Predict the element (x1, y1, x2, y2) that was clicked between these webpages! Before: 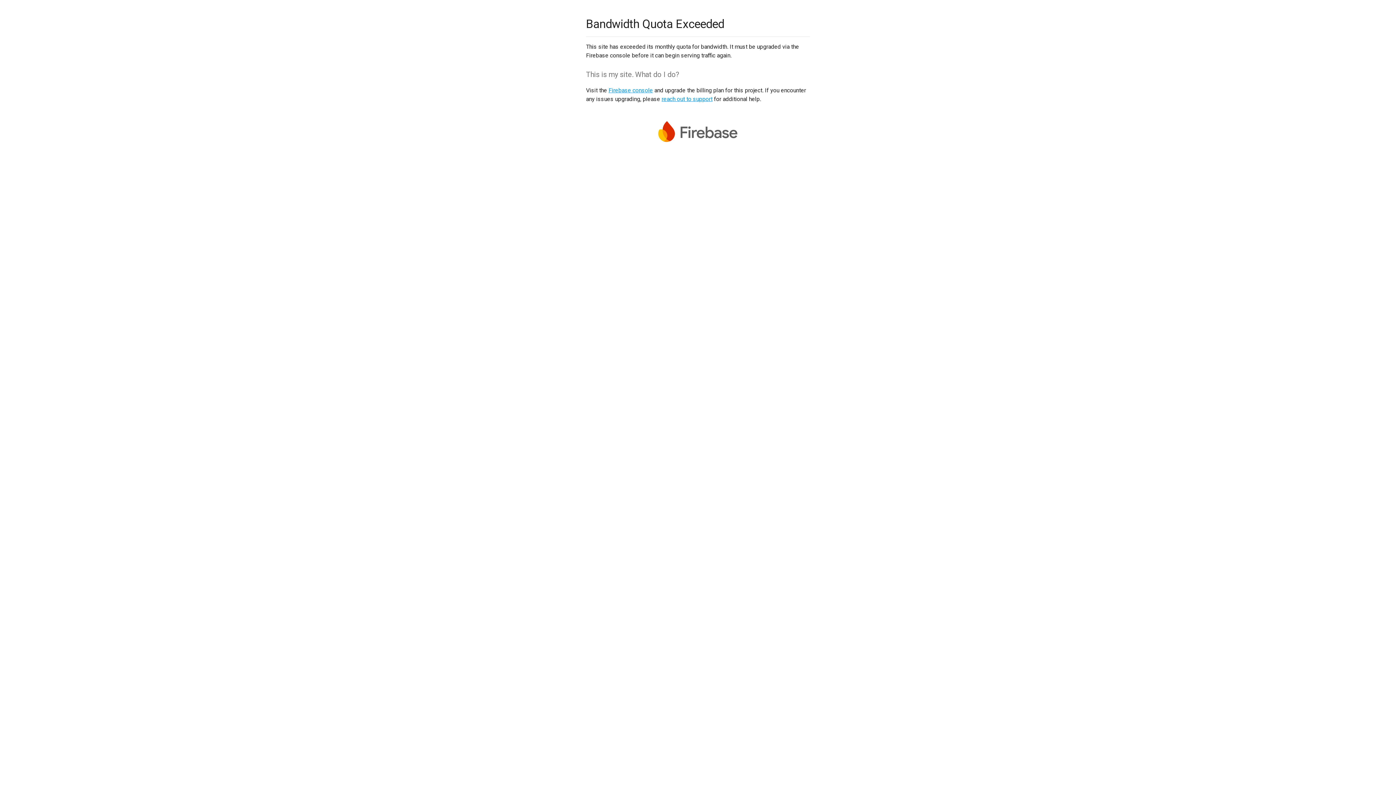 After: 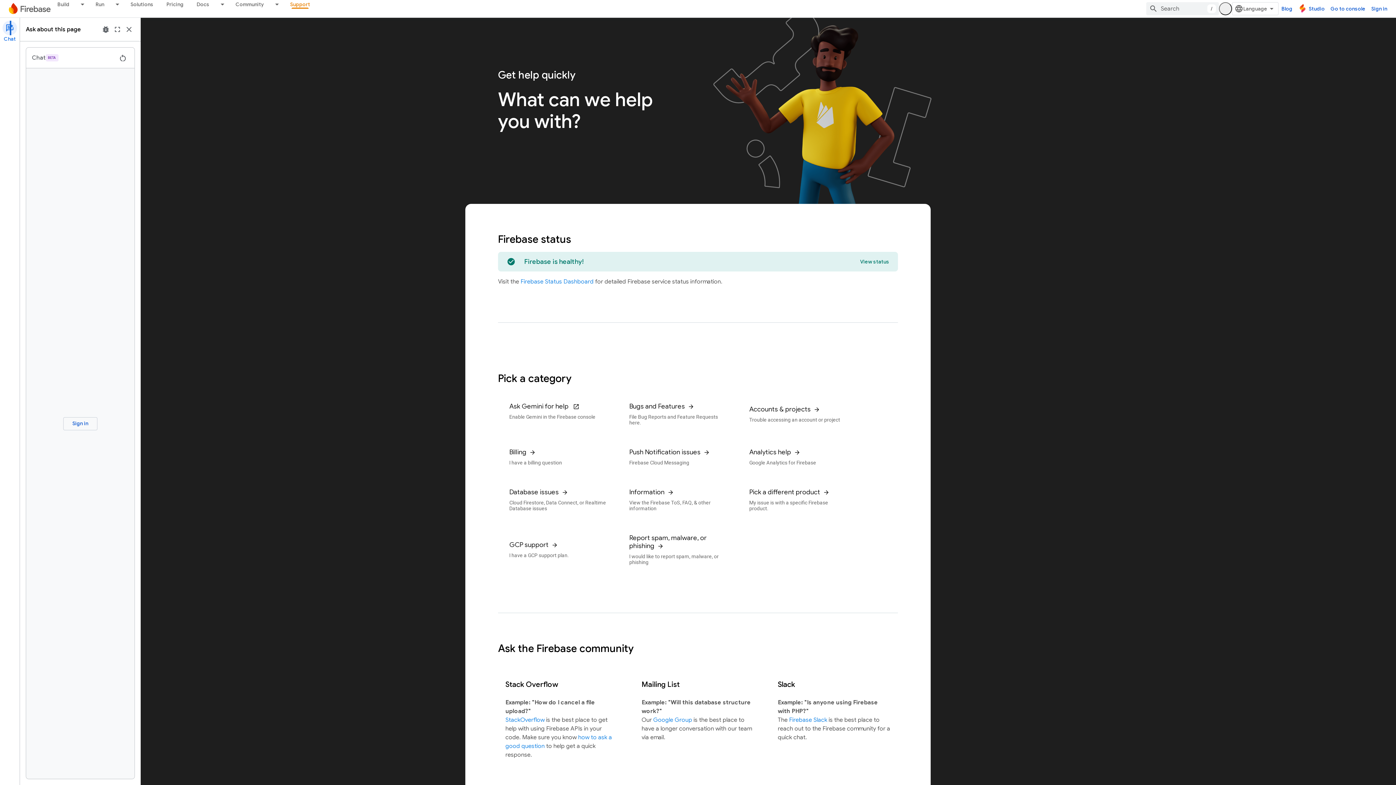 Action: label: reach out to support bbox: (661, 95, 712, 102)